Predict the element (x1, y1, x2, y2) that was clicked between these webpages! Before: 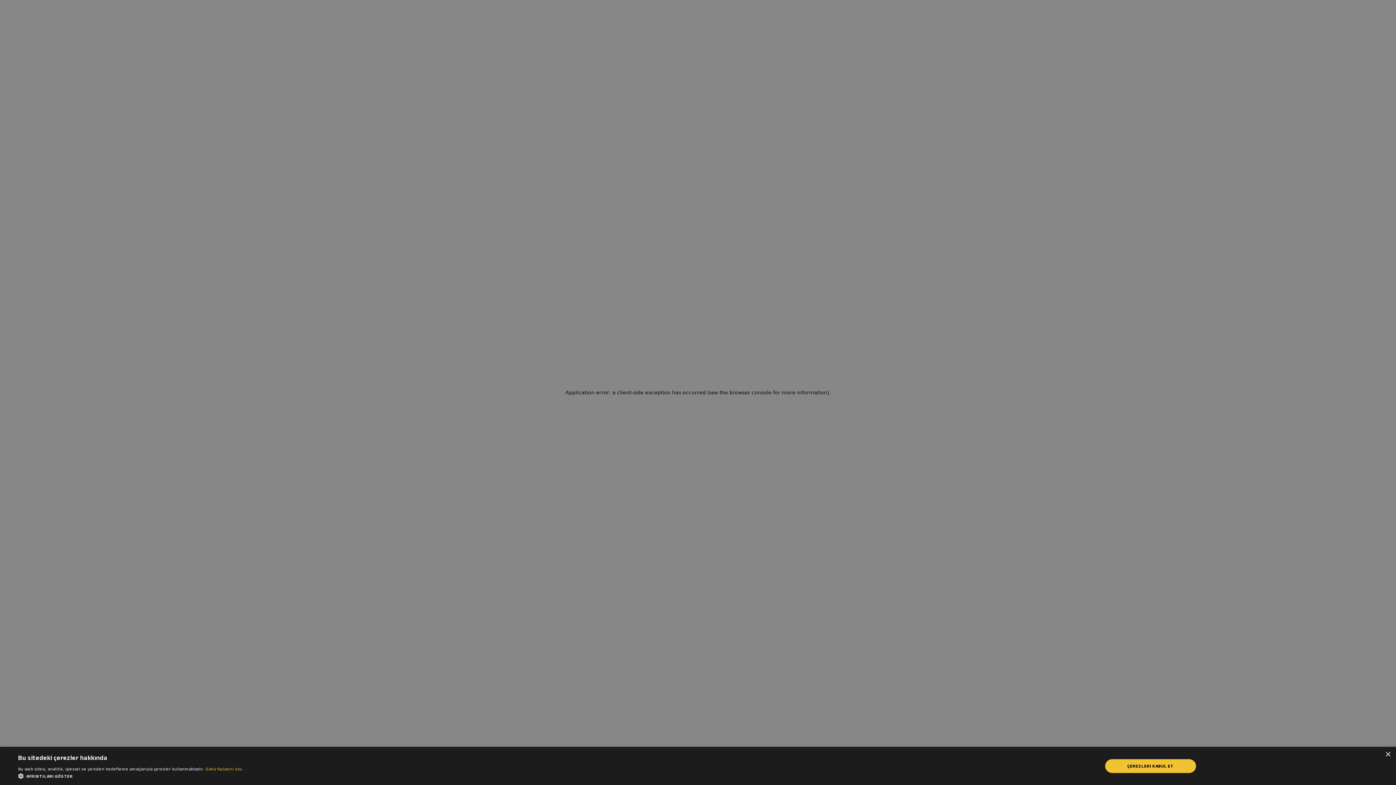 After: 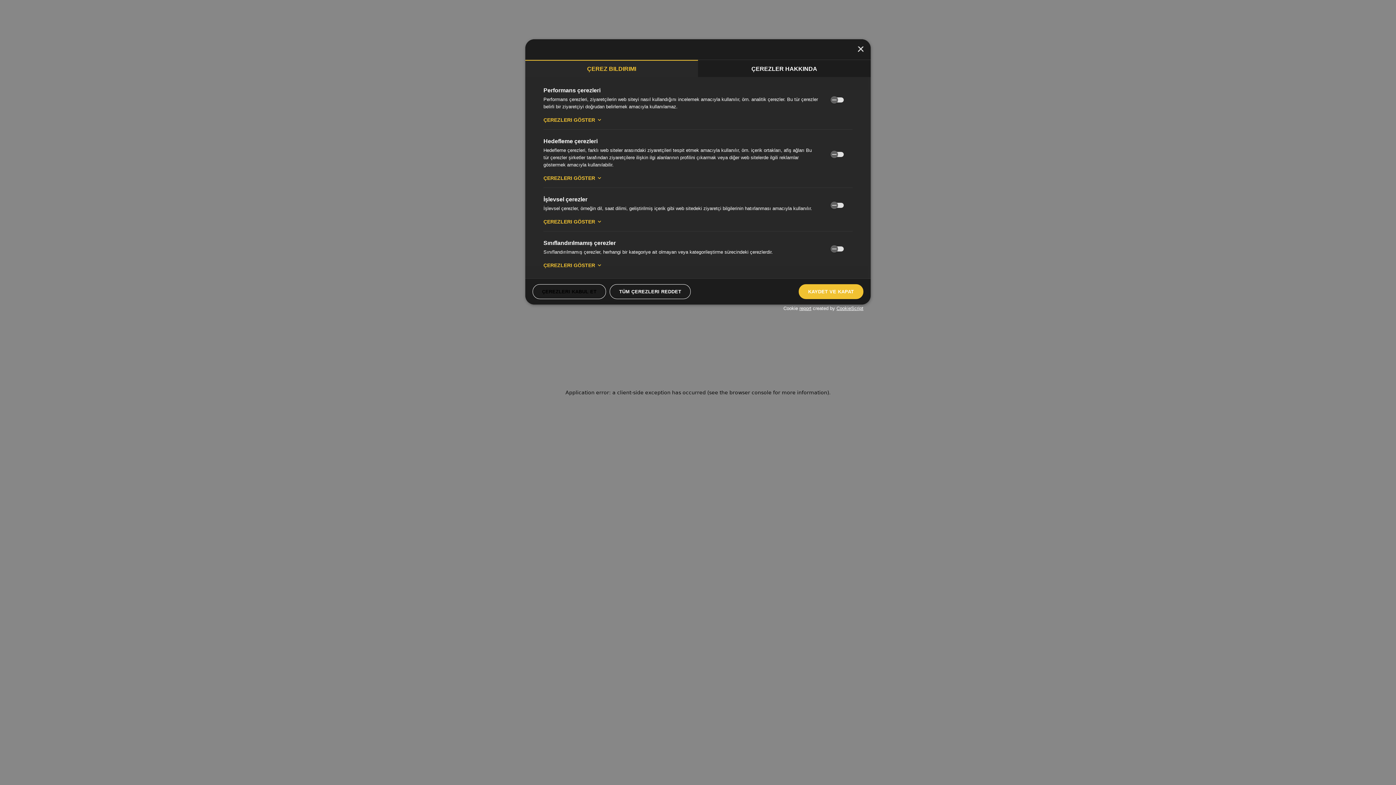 Action: label:  AYRINTILARI GÖSTER bbox: (18, 772, 242, 780)